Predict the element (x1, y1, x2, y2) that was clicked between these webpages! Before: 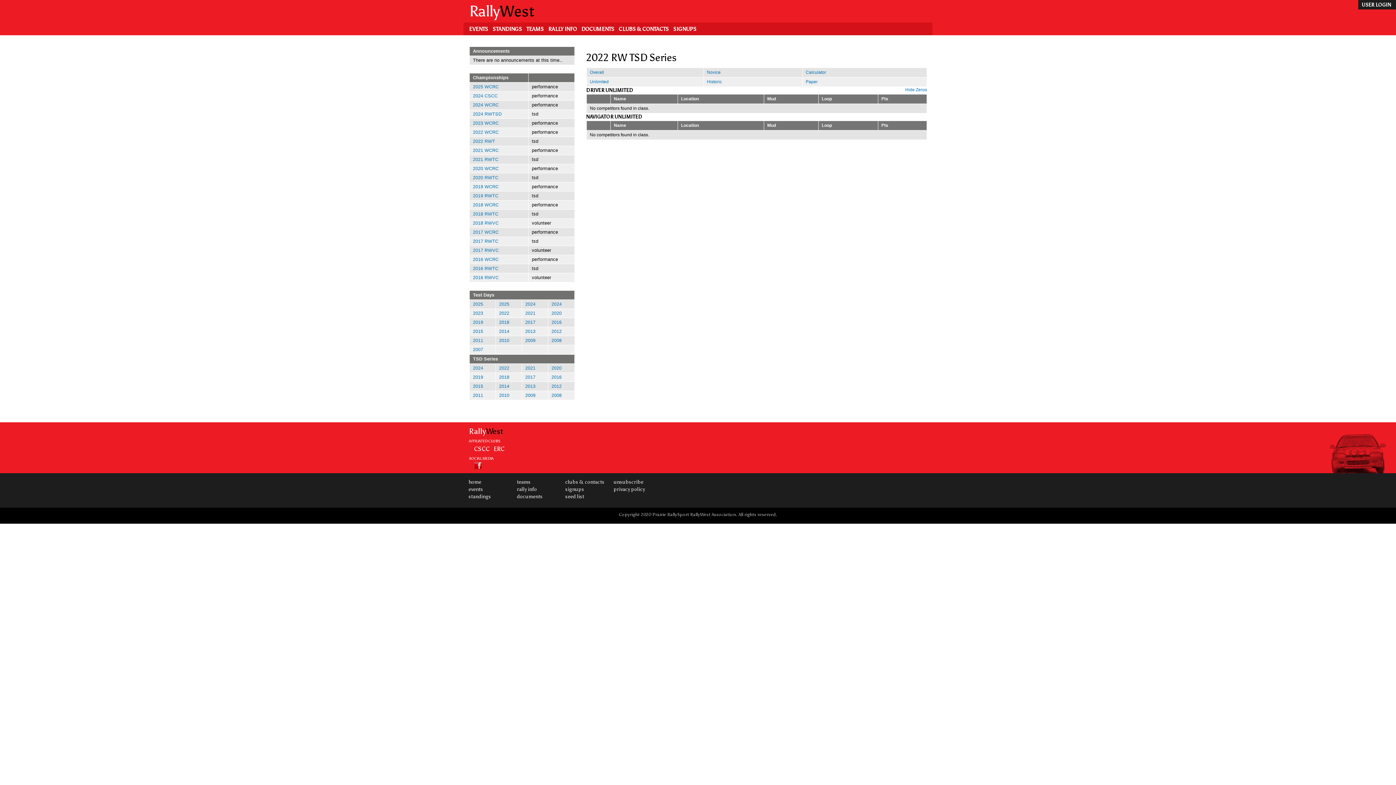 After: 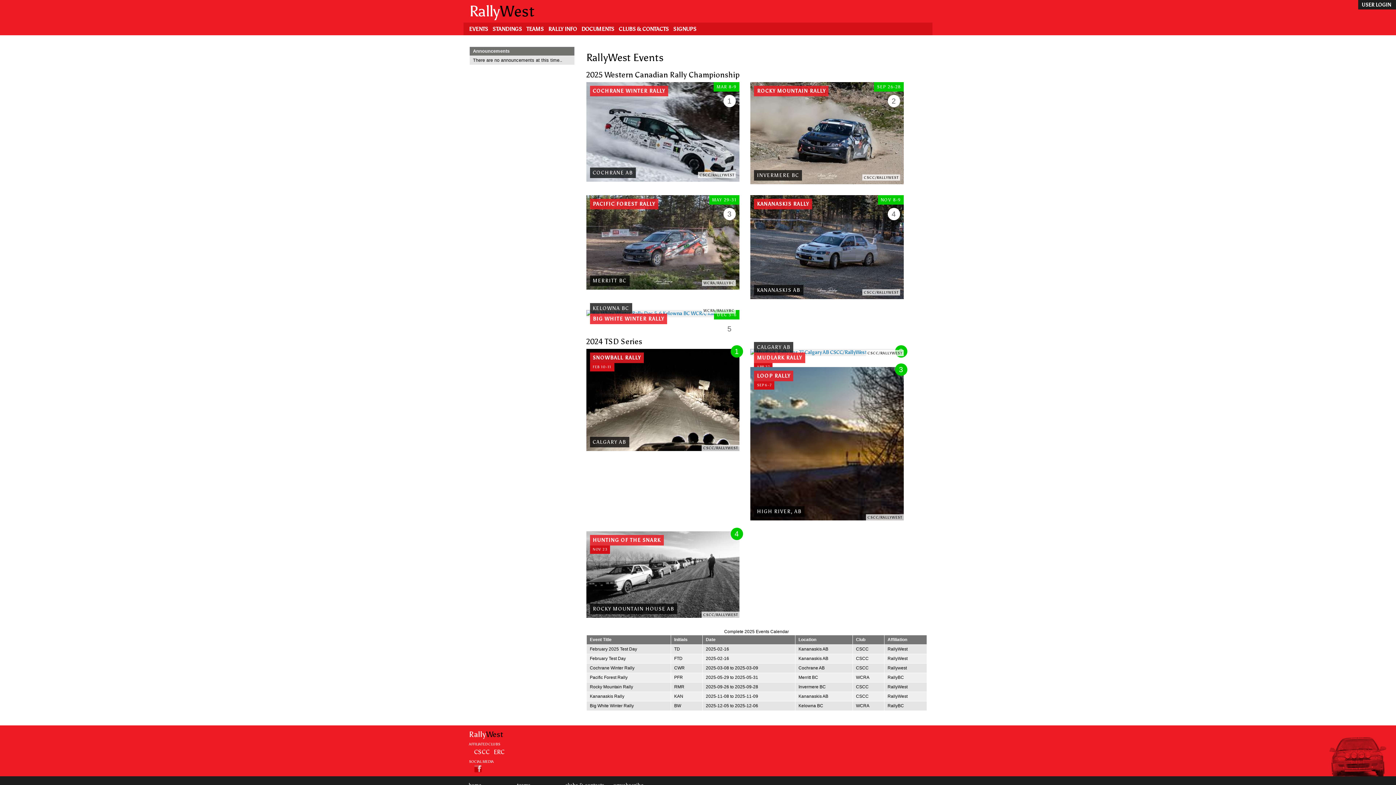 Action: label: events bbox: (468, 486, 483, 492)